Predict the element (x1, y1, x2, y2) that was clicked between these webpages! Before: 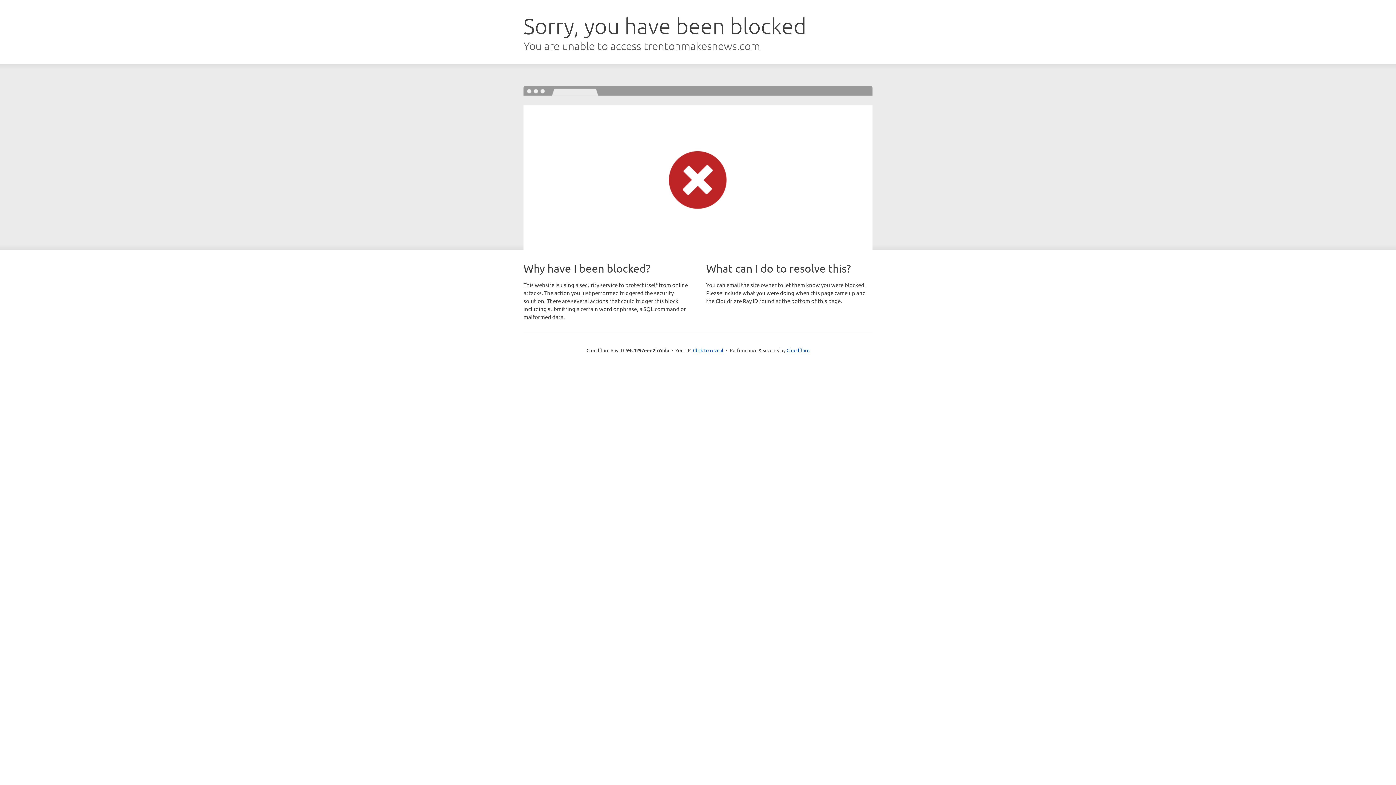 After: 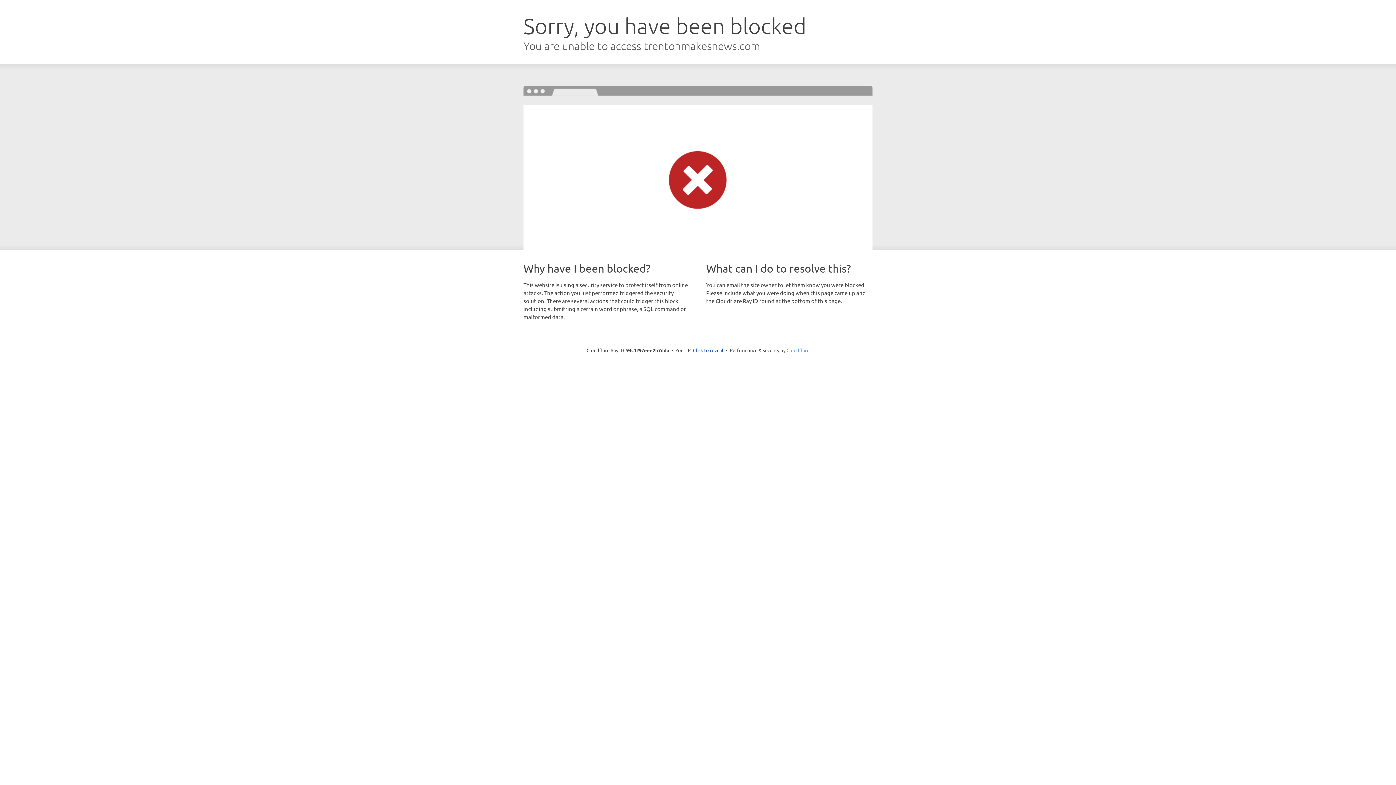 Action: label: Cloudflare bbox: (786, 347, 809, 353)